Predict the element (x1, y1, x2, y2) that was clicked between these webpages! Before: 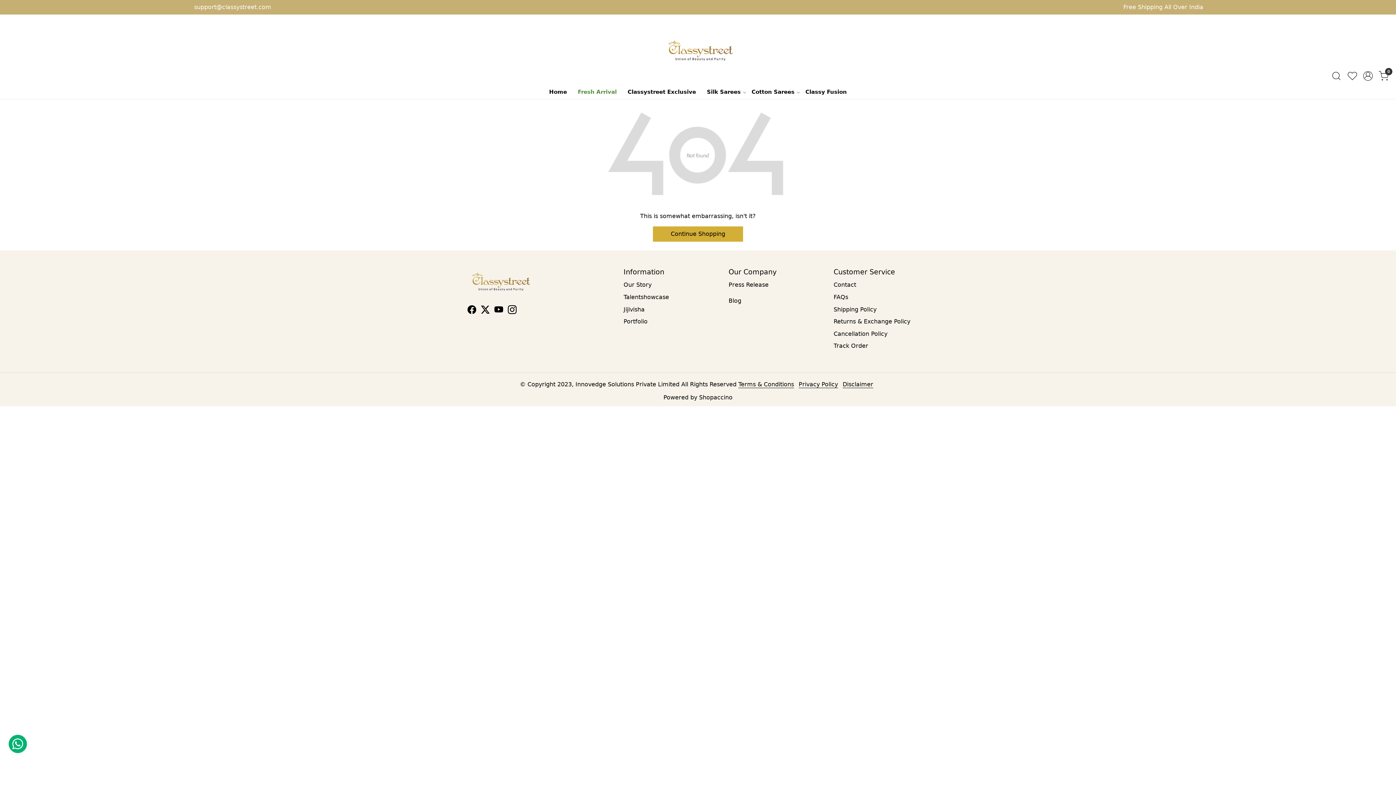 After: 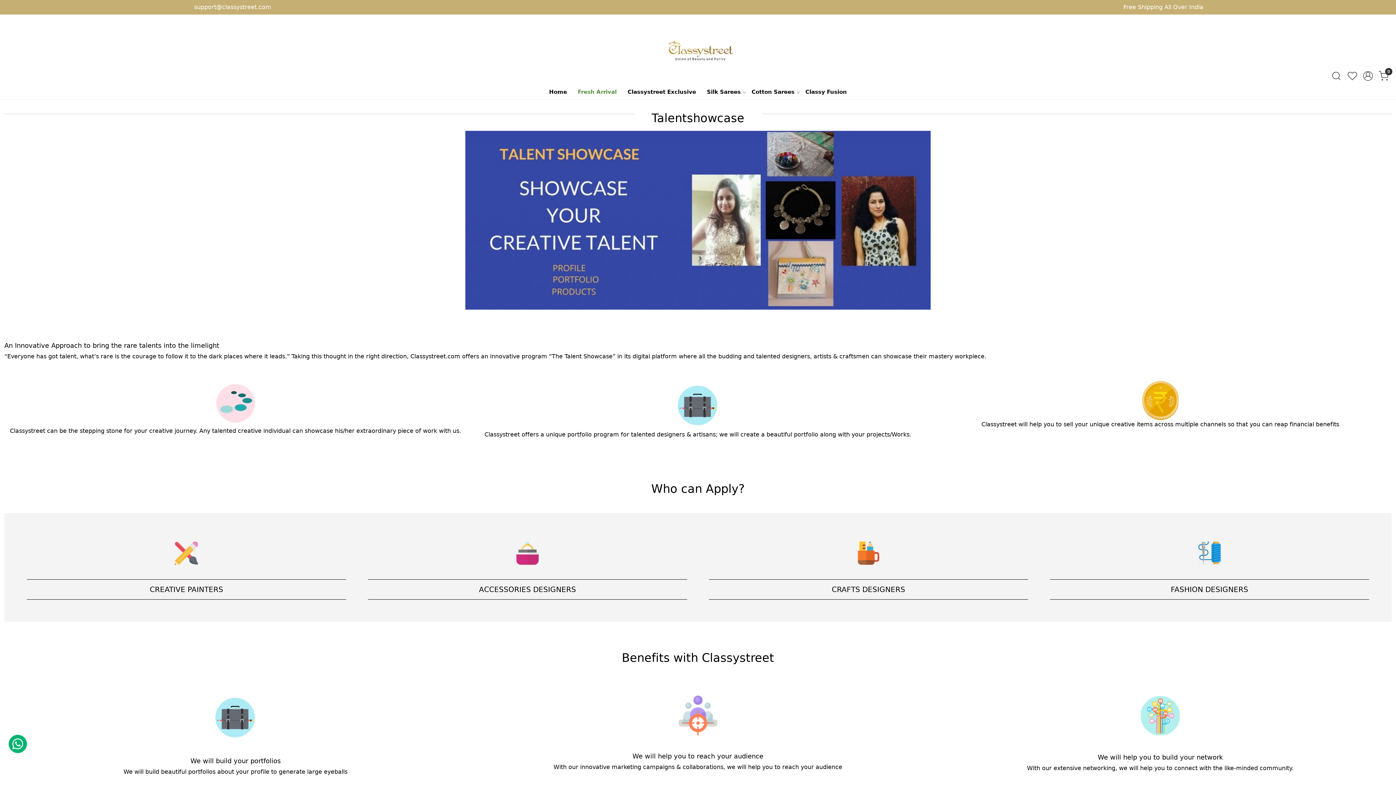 Action: bbox: (623, 291, 720, 303) label: Talentshowcase